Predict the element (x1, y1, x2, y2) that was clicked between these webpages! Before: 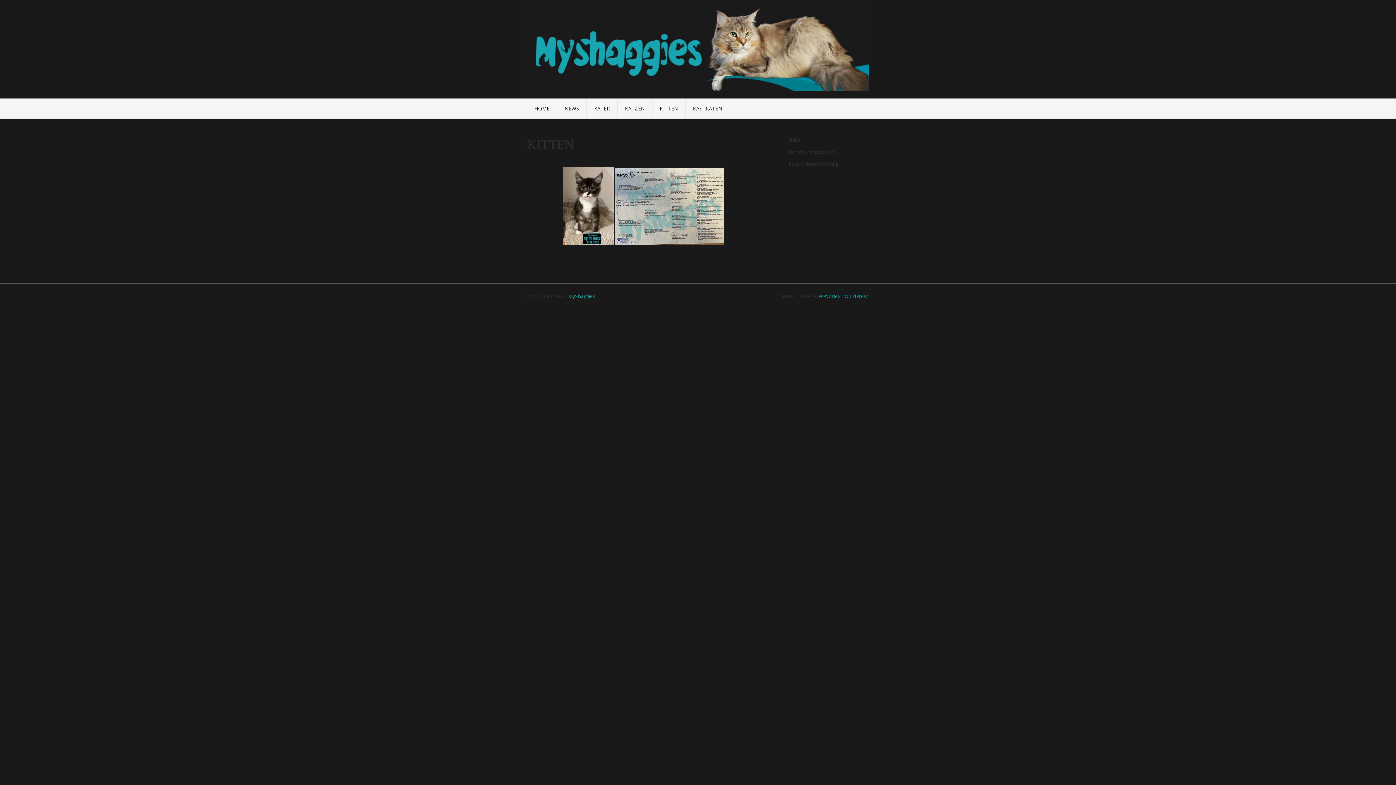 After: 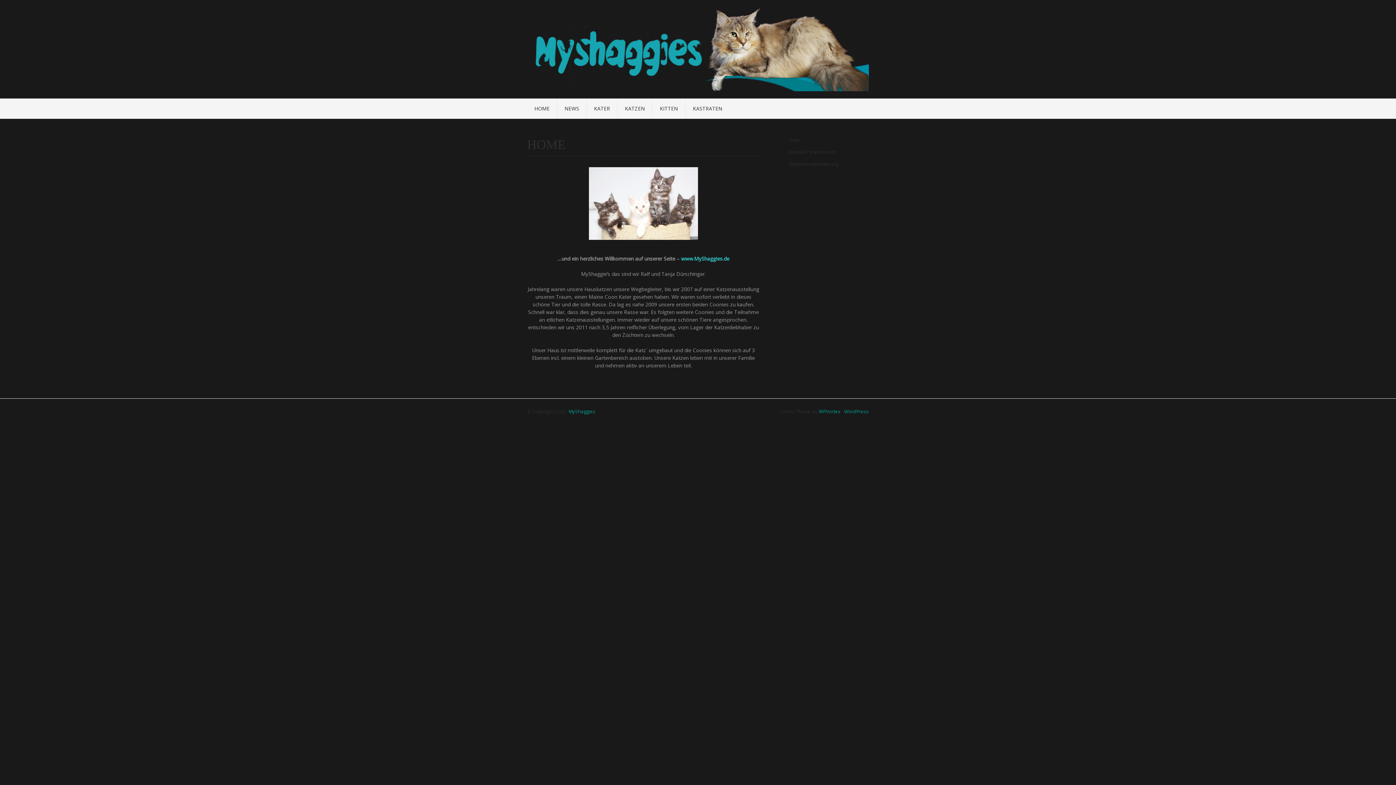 Action: label: HOME bbox: (527, 98, 557, 118)